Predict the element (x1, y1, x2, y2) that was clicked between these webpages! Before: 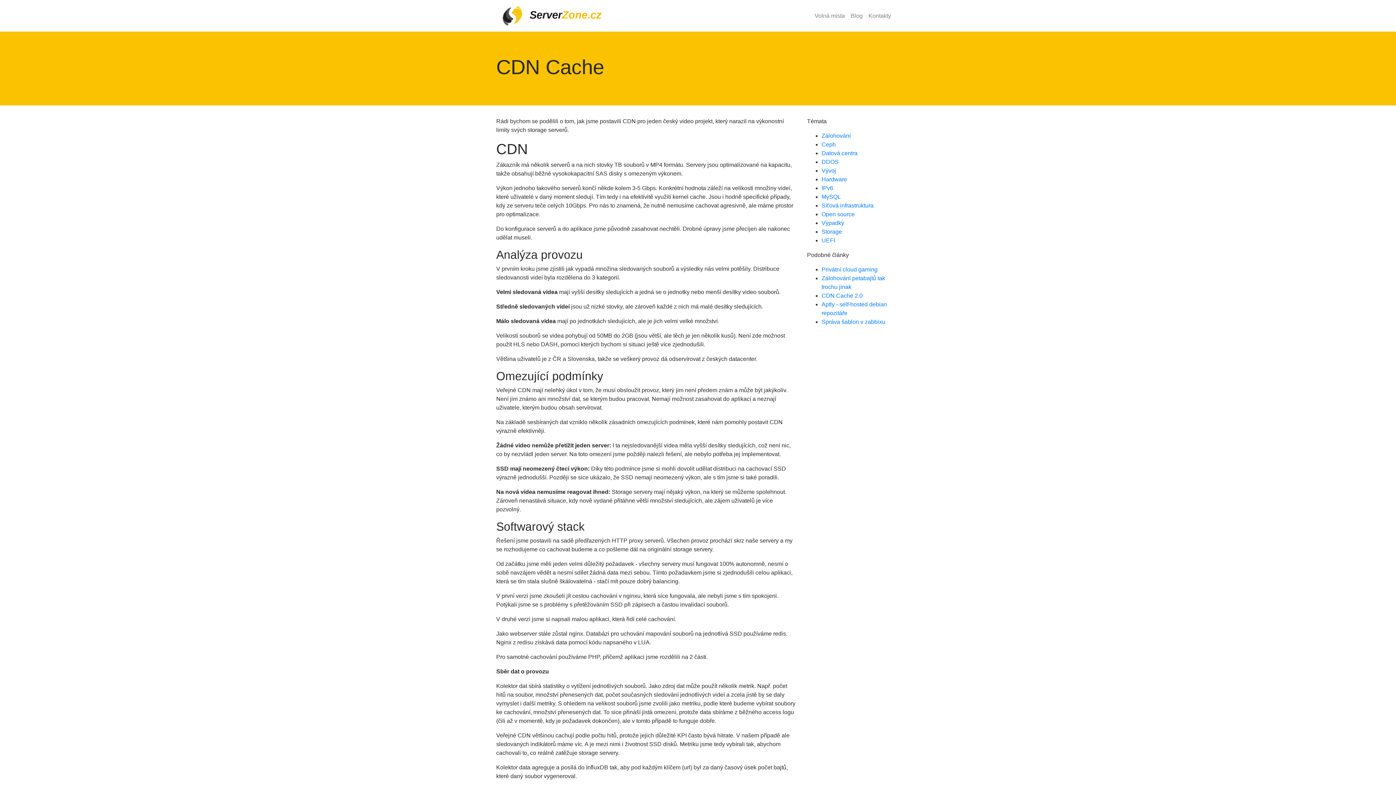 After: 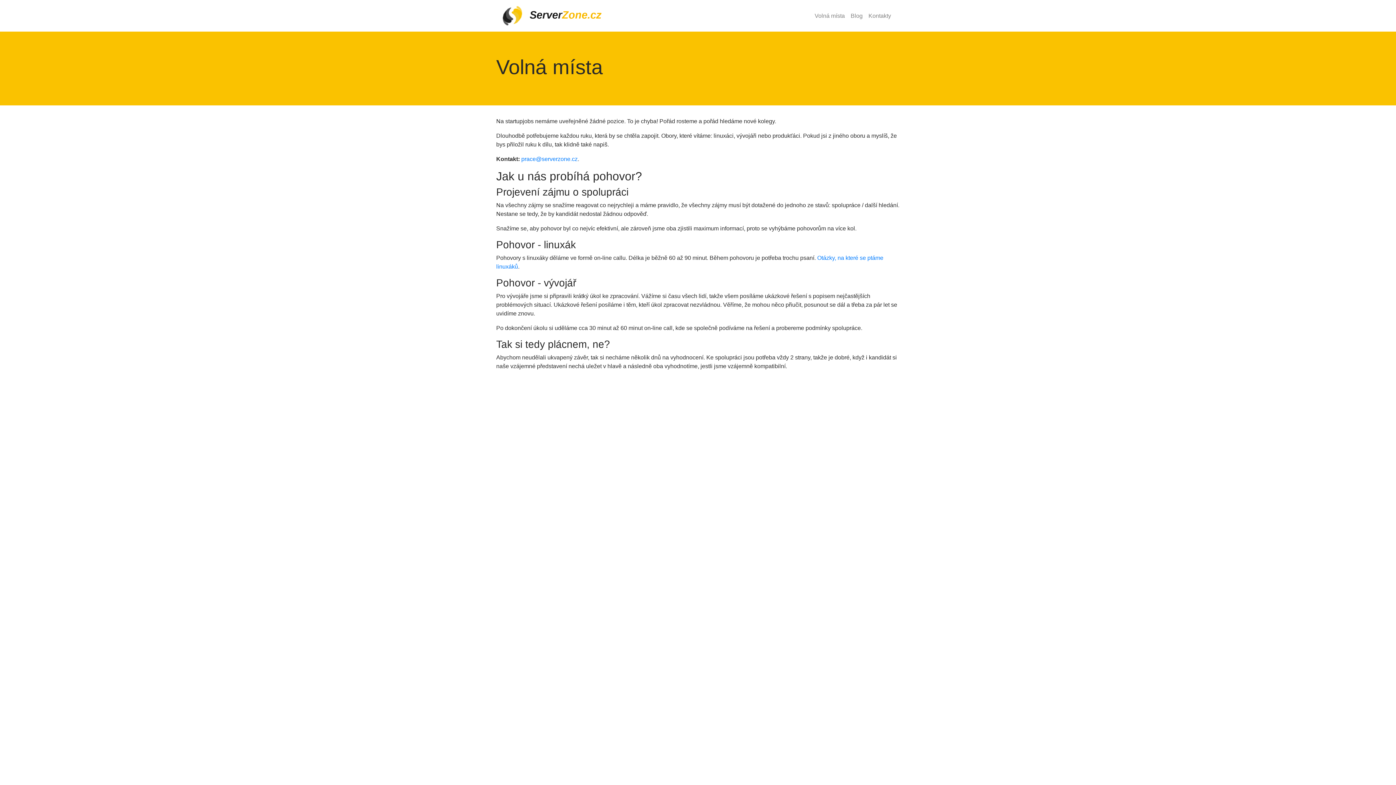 Action: label: Volná místa bbox: (812, 8, 848, 23)